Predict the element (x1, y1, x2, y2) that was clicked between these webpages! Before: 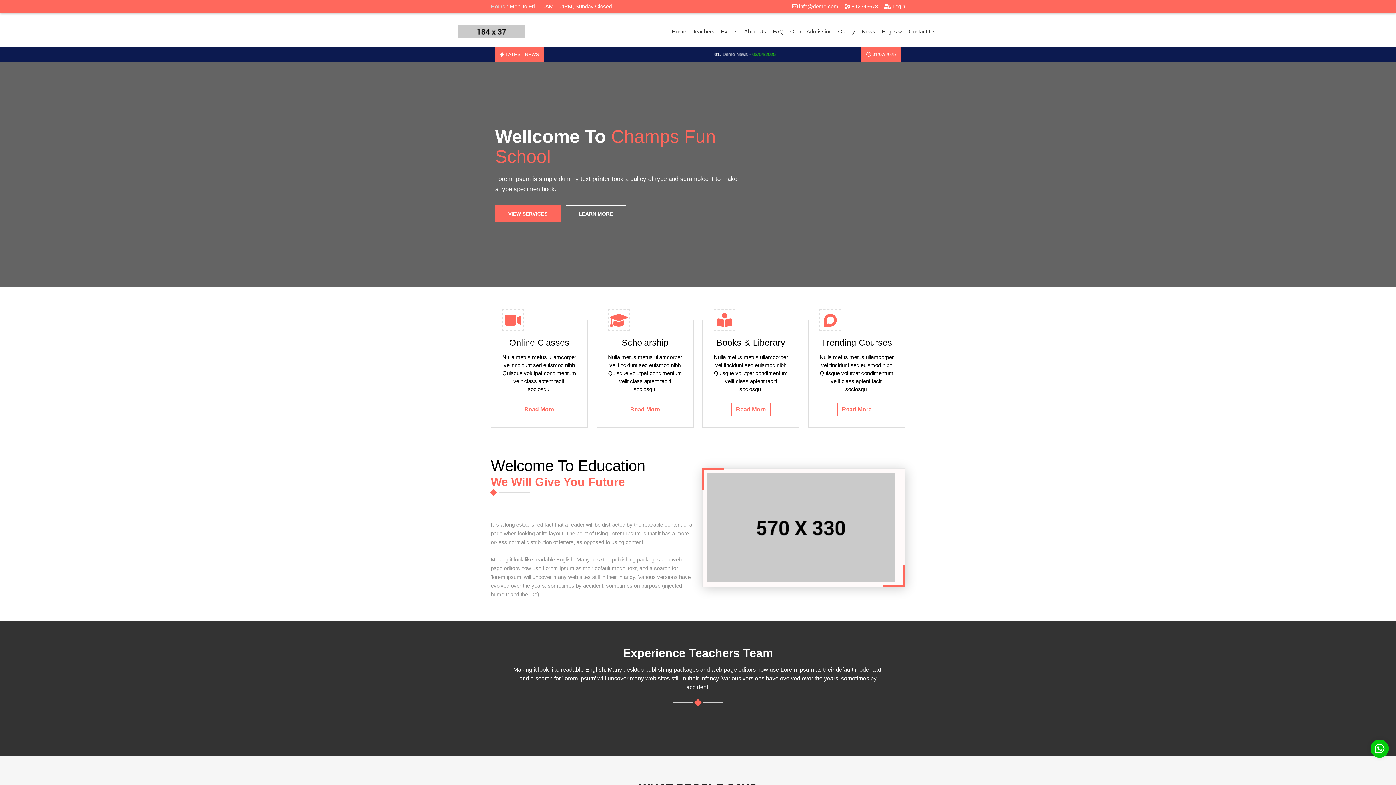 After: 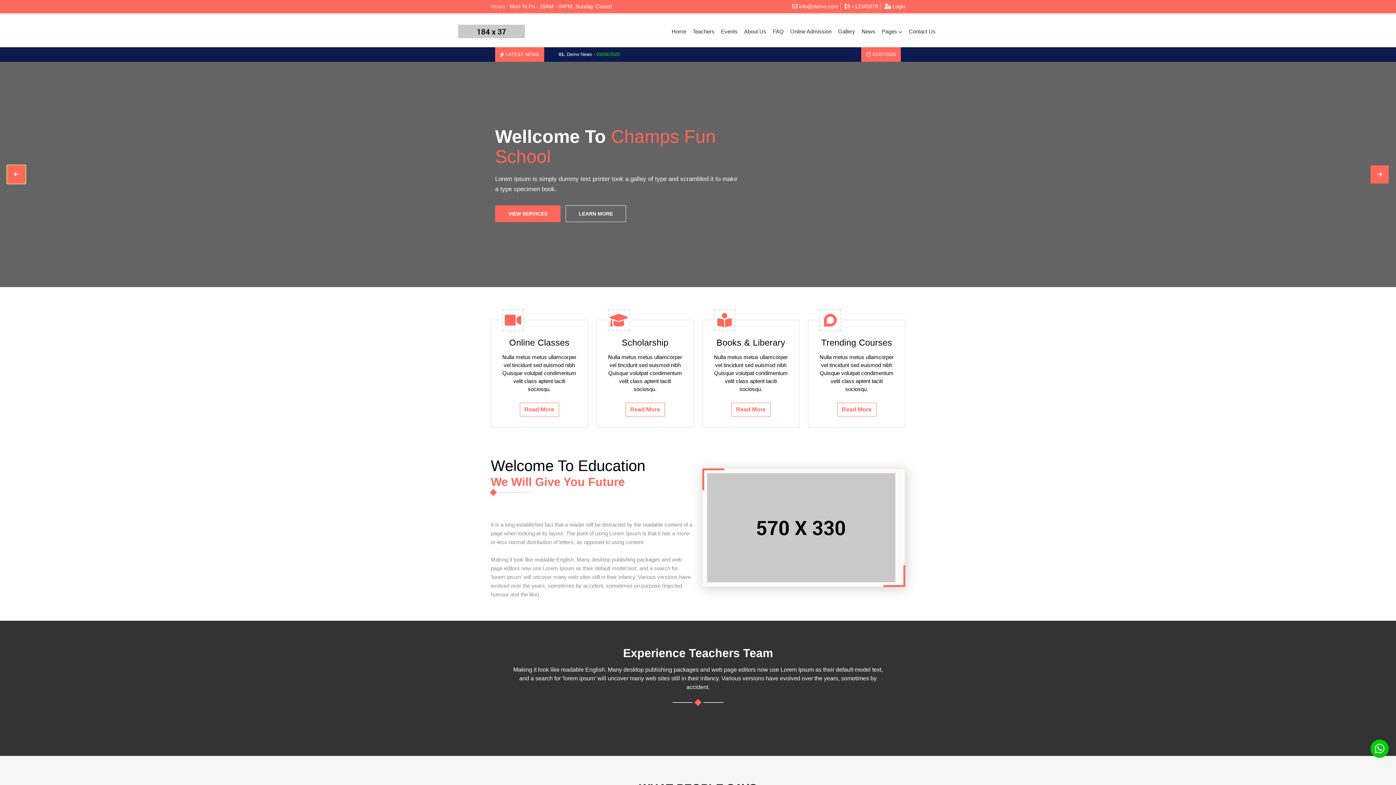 Action: bbox: (28, 165, 45, 183)